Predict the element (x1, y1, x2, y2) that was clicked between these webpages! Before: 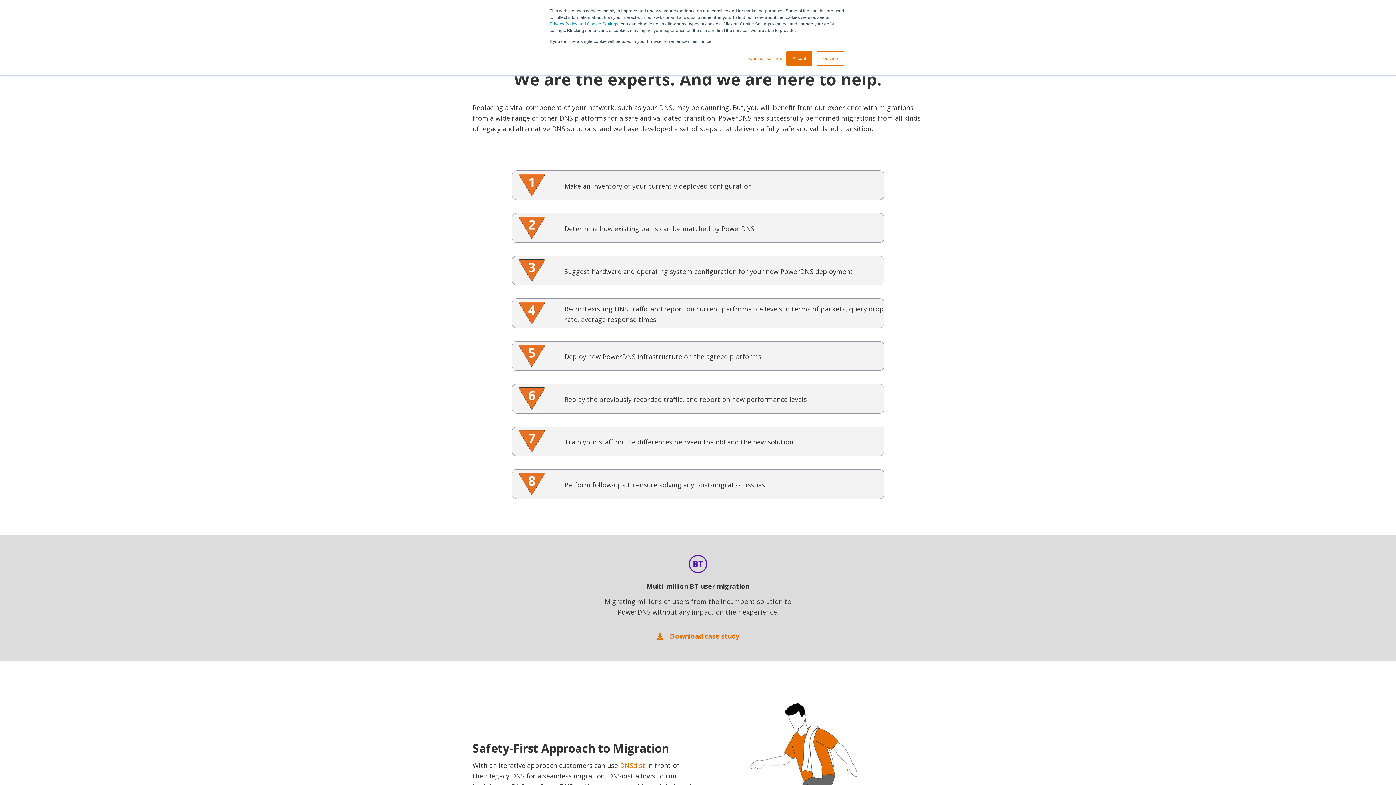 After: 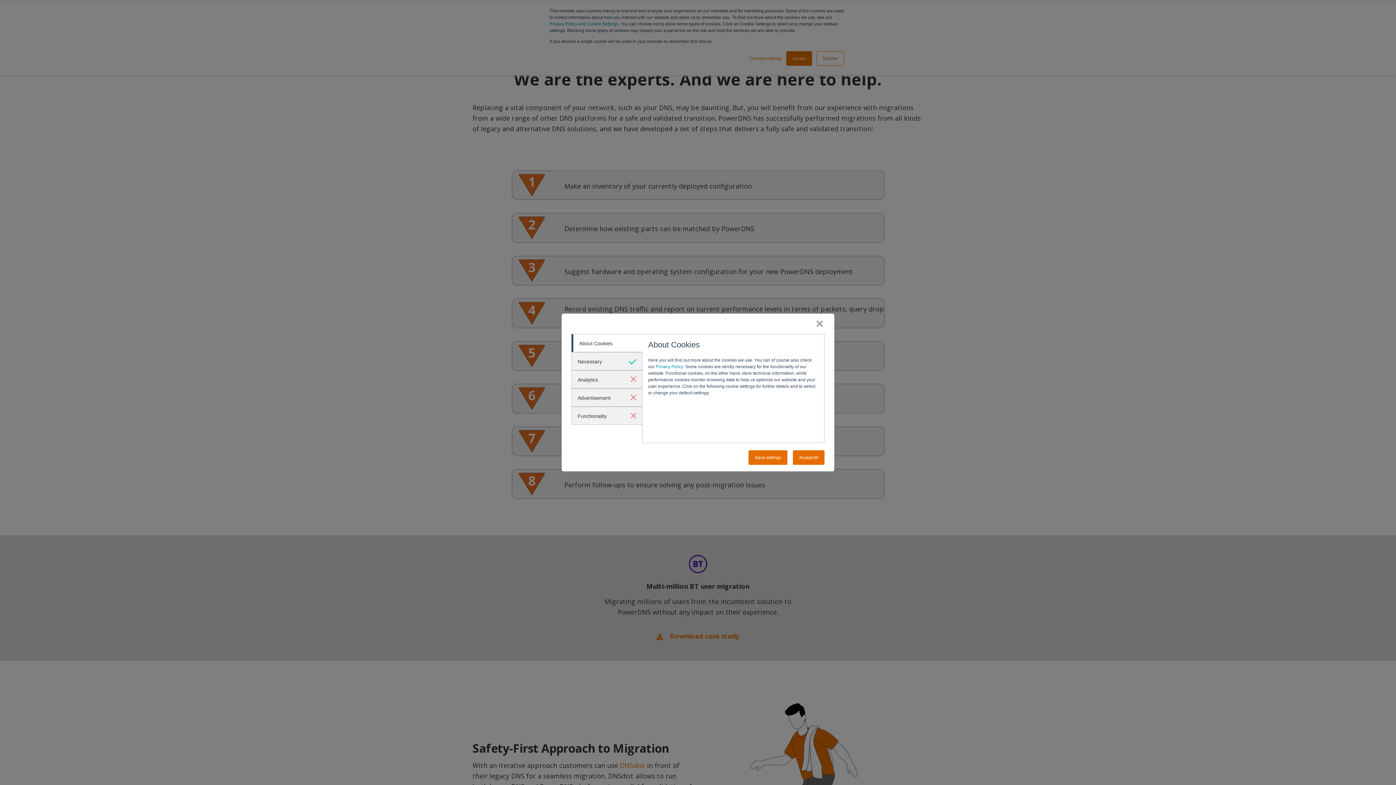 Action: bbox: (749, 55, 782, 61) label: Cookies settings